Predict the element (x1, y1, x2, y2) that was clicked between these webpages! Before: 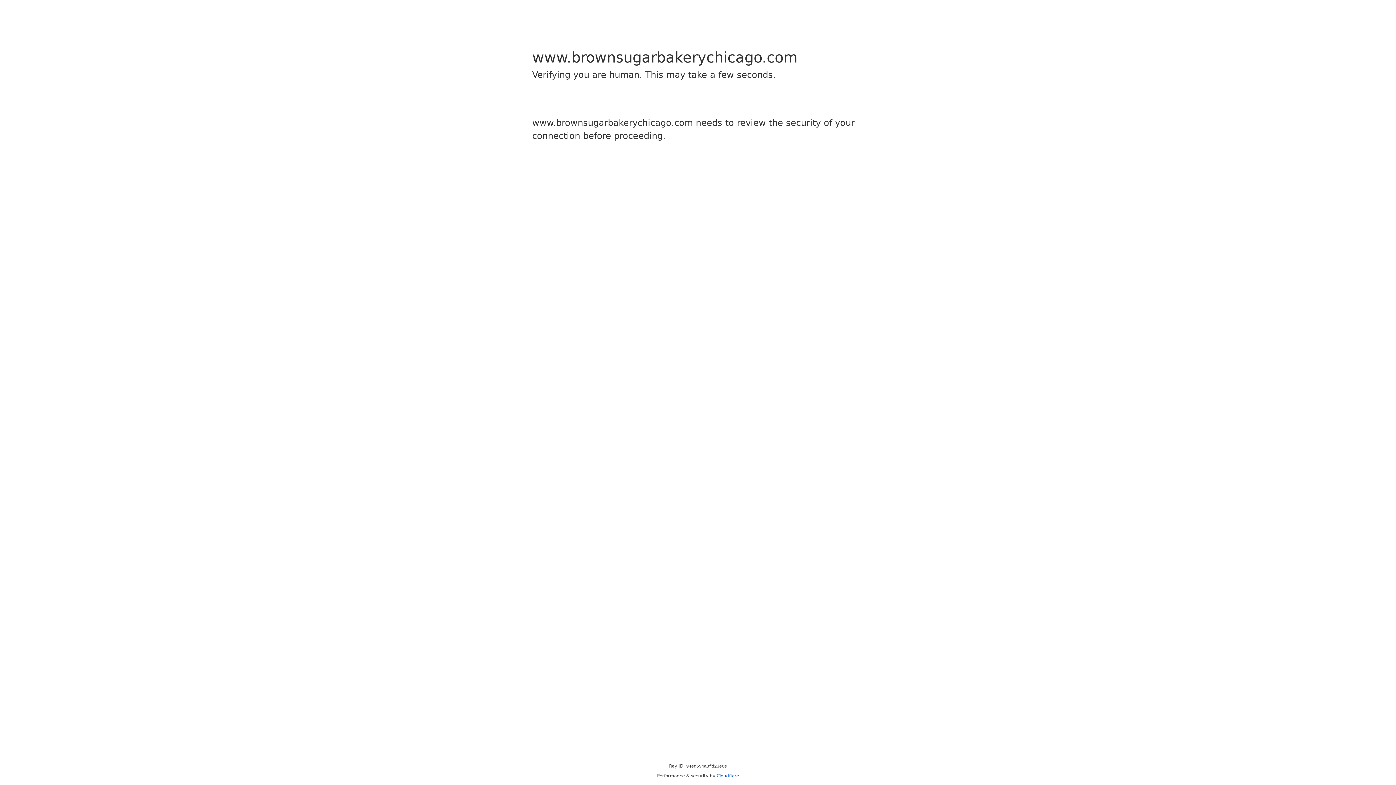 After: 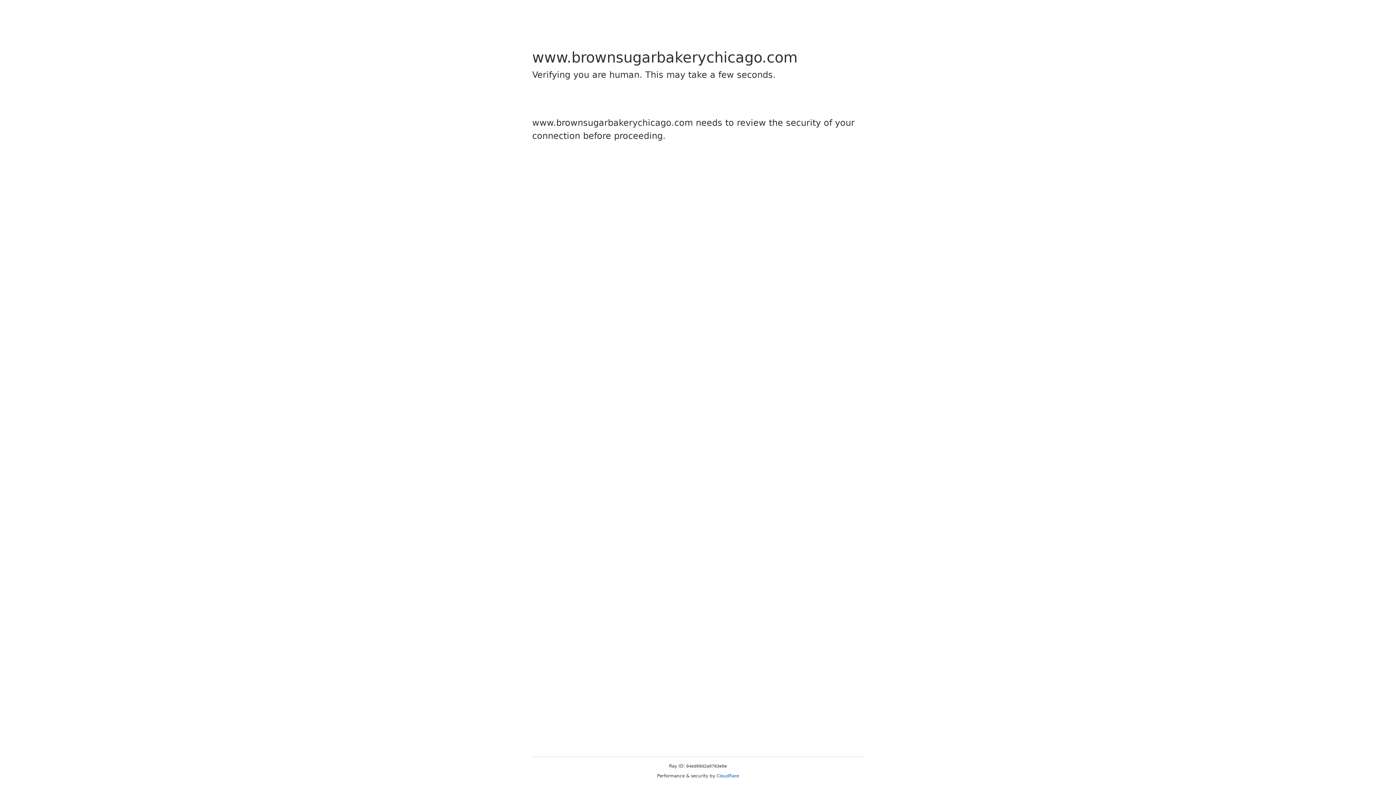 Action: label: Cloudflare bbox: (716, 773, 739, 778)